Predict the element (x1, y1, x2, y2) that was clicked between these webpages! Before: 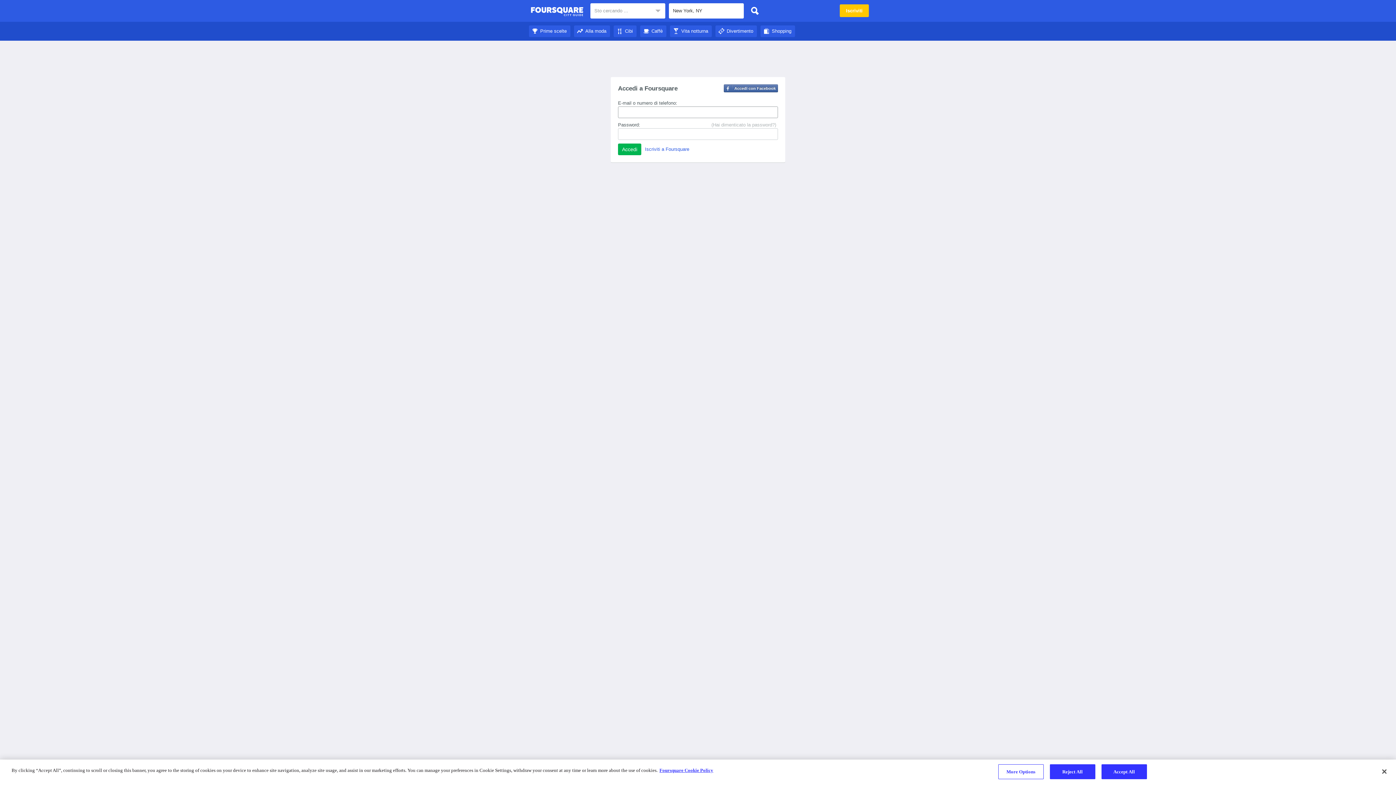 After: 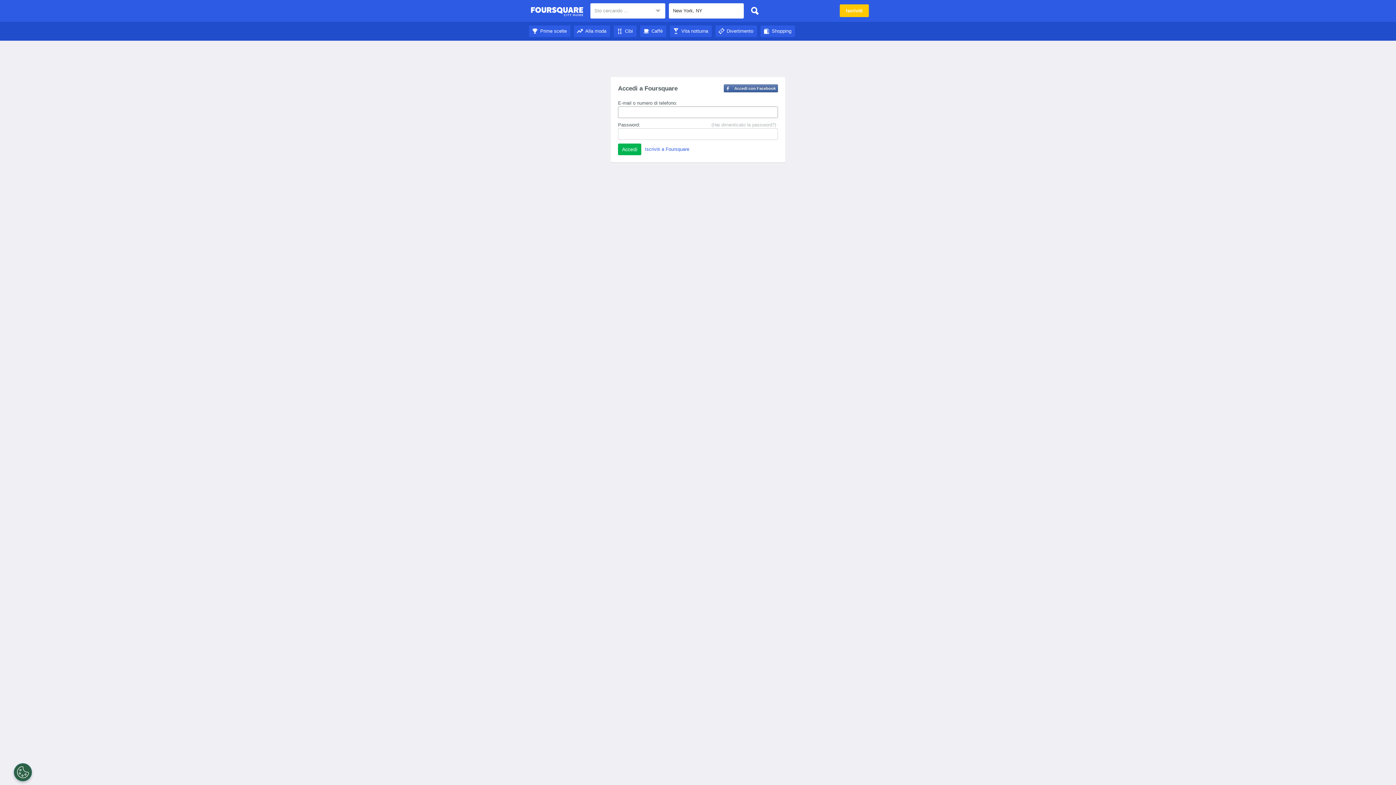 Action: label: Shopping bbox: (760, 28, 795, 33)